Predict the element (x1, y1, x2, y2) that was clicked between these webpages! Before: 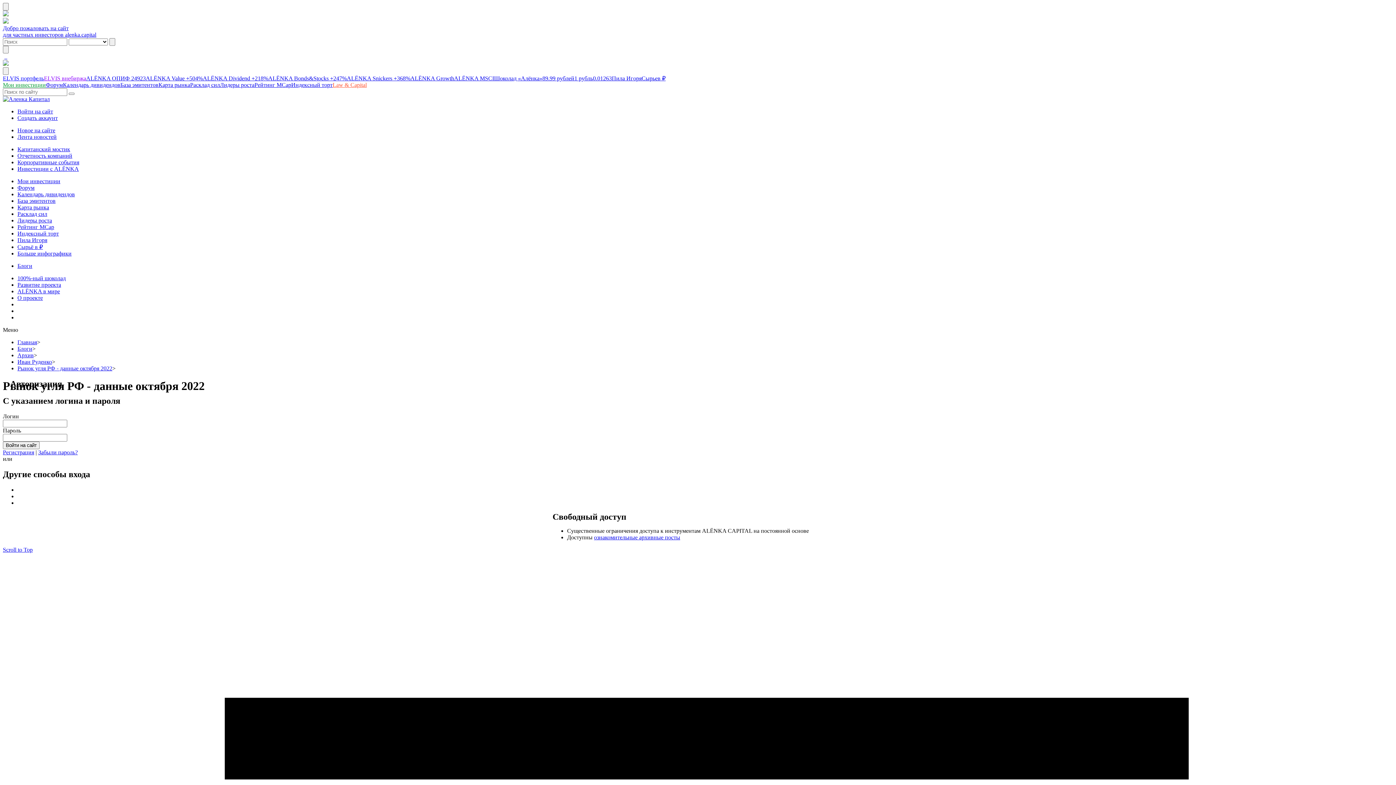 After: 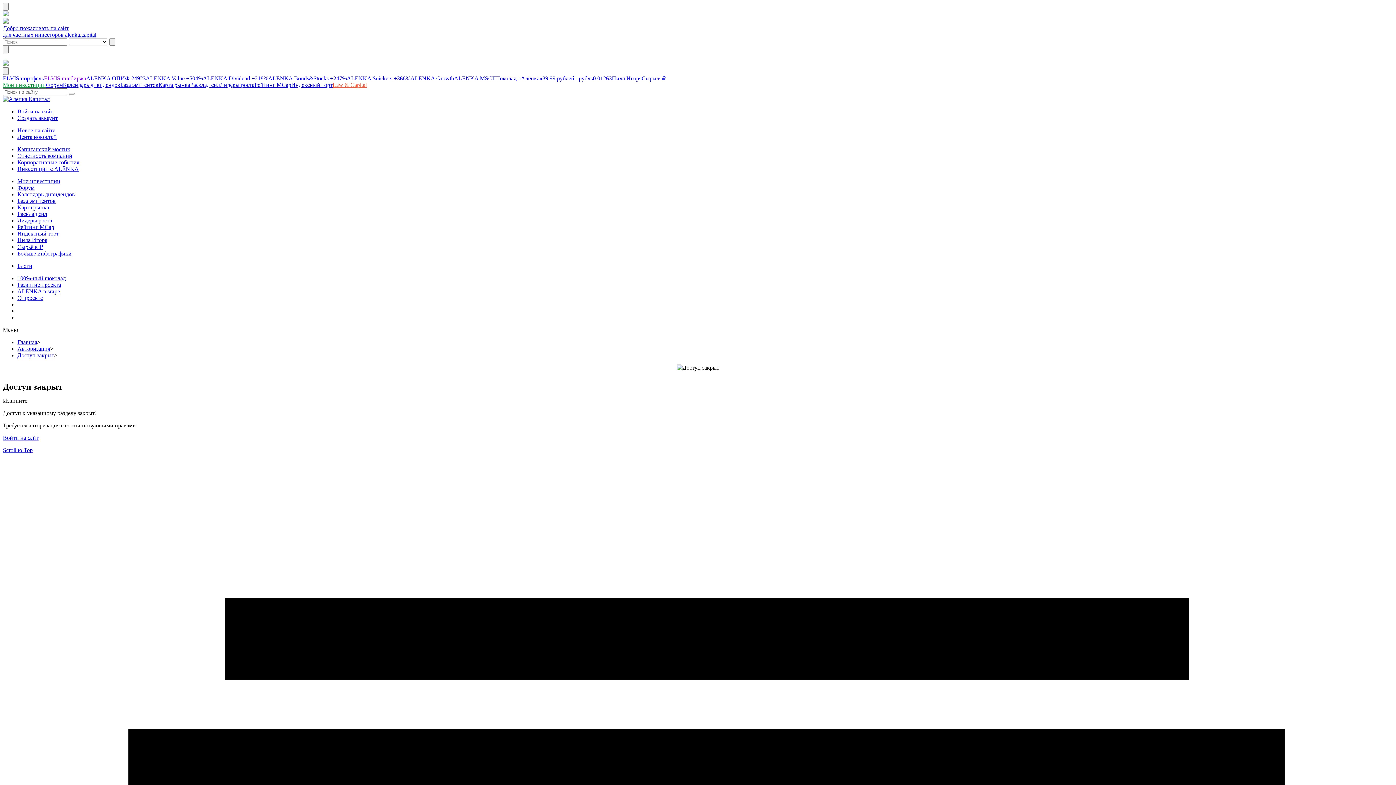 Action: bbox: (17, 224, 54, 230) label: Рейтинг MCap